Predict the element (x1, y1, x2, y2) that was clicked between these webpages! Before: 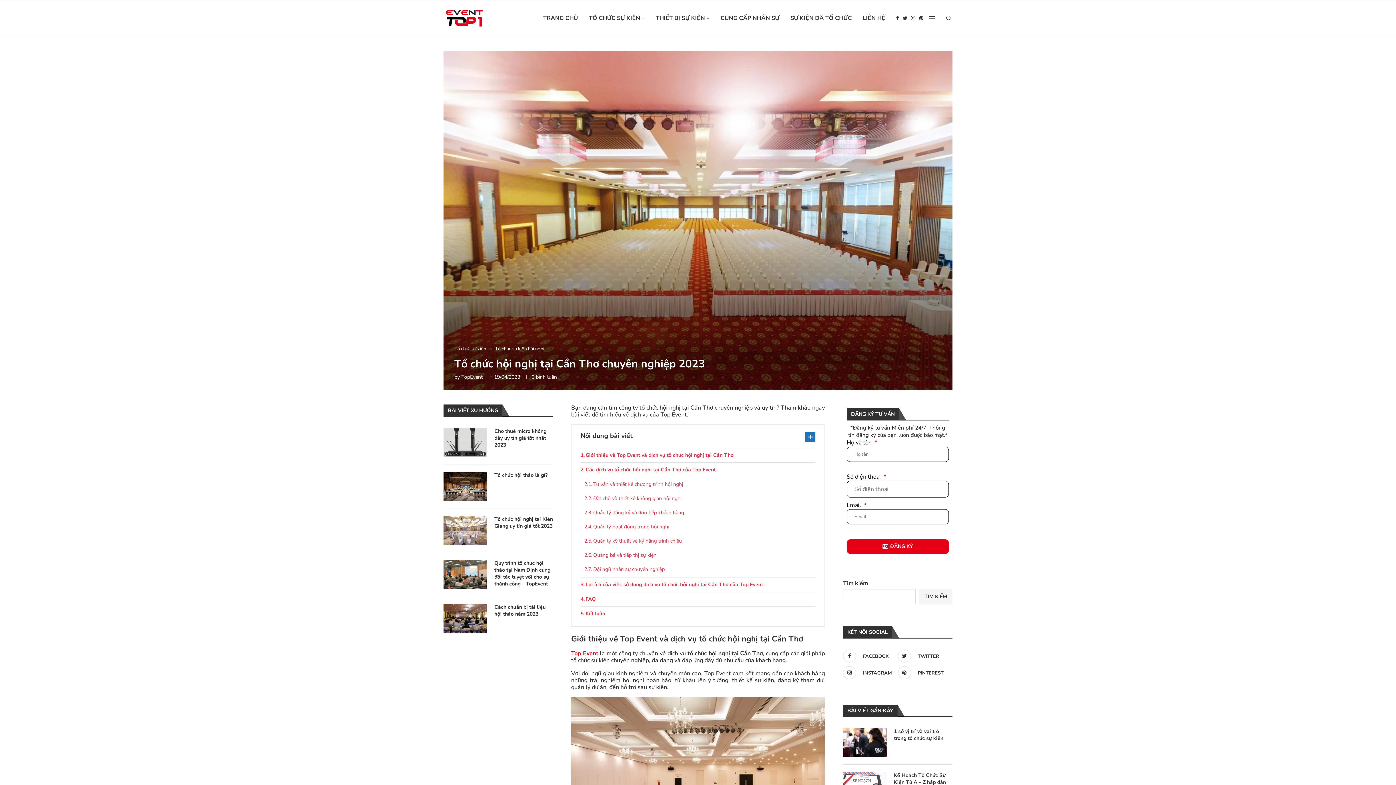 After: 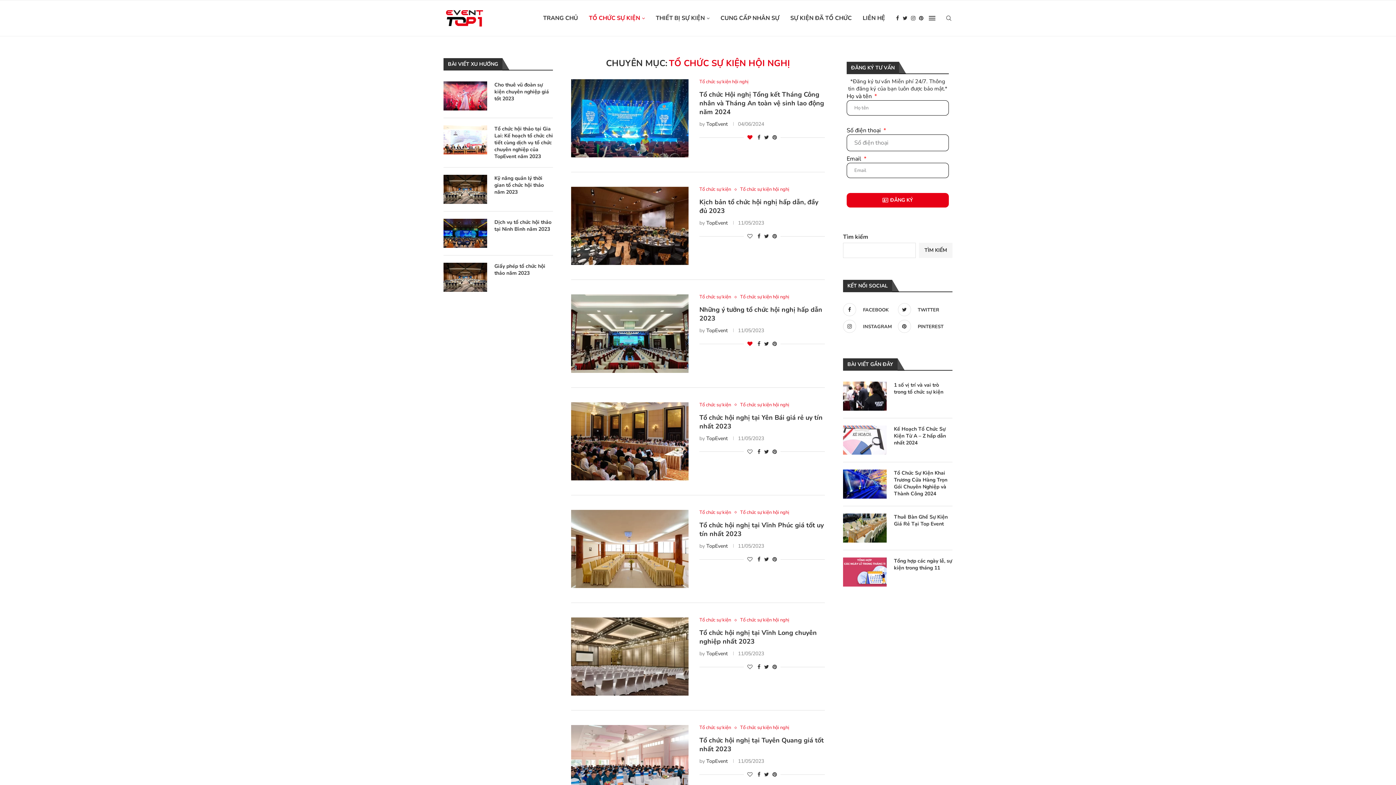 Action: label: Tổ chức sự kiện hội nghị bbox: (495, 346, 544, 352)